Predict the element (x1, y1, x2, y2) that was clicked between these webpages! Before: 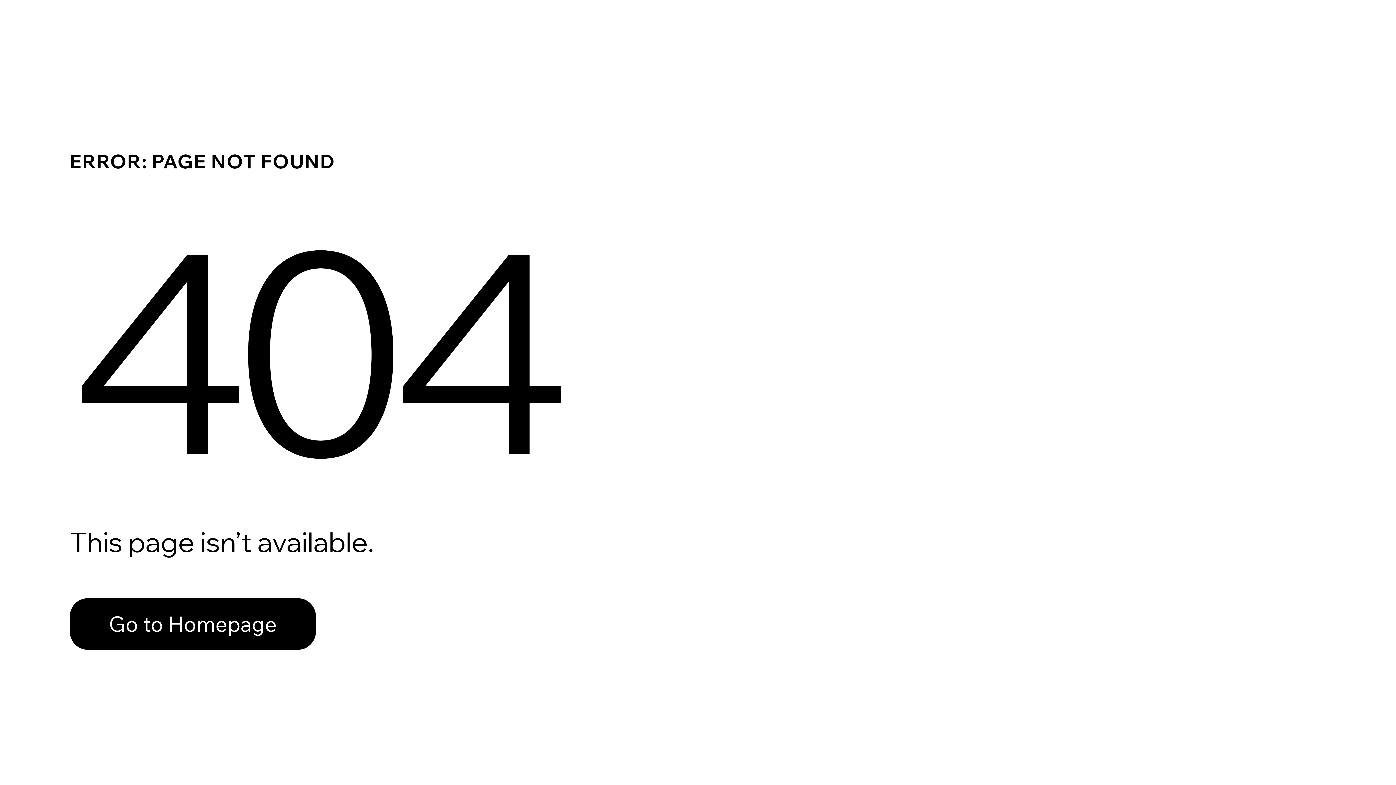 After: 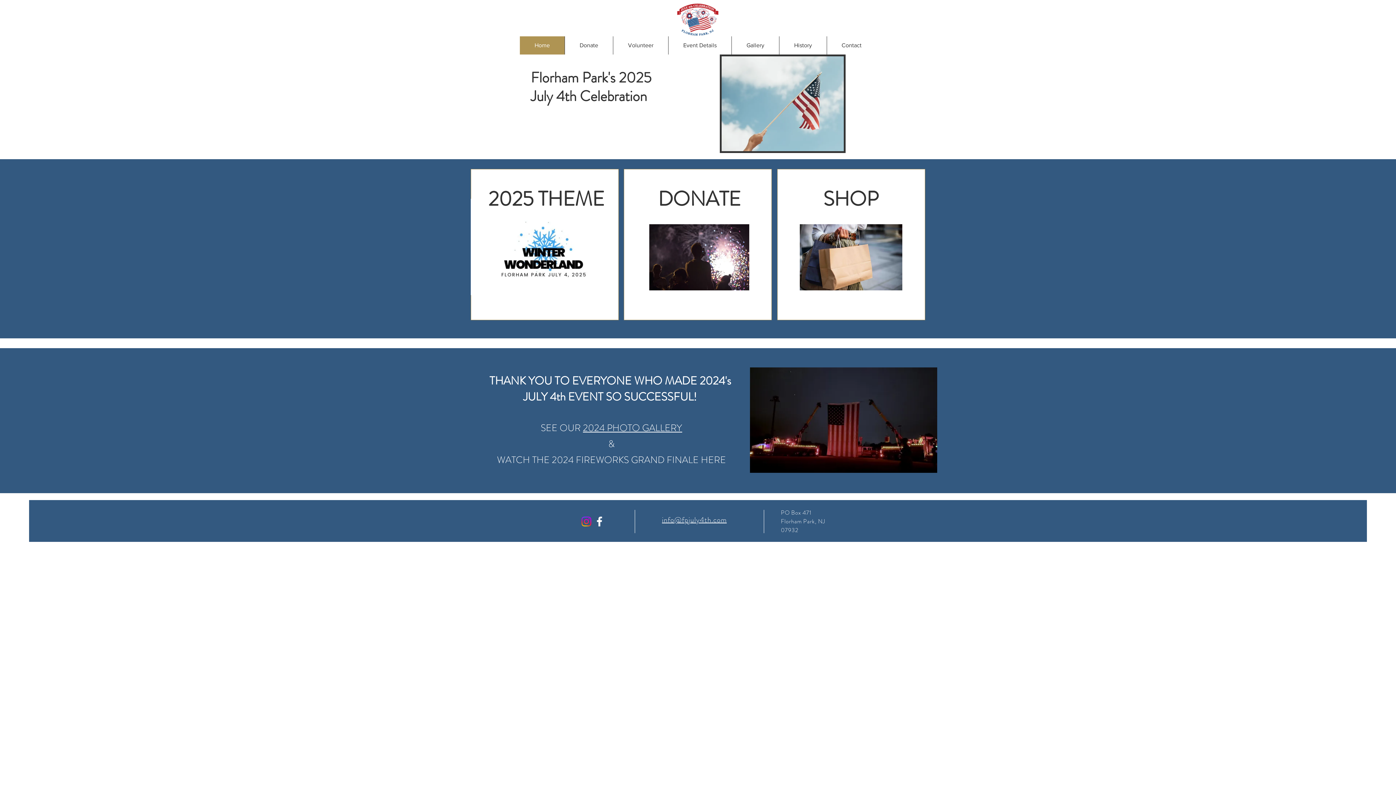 Action: label: Go to Homepage bbox: (69, 582, 768, 659)